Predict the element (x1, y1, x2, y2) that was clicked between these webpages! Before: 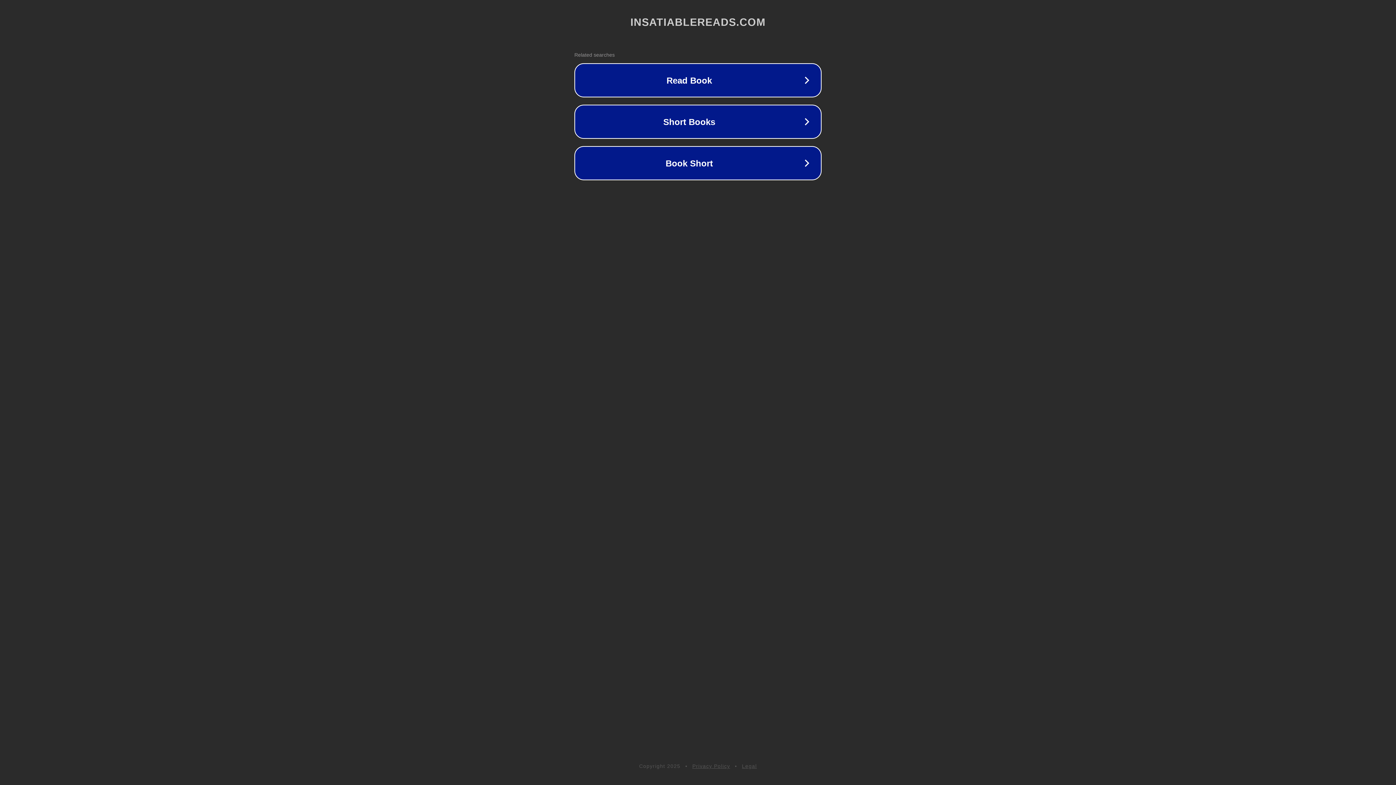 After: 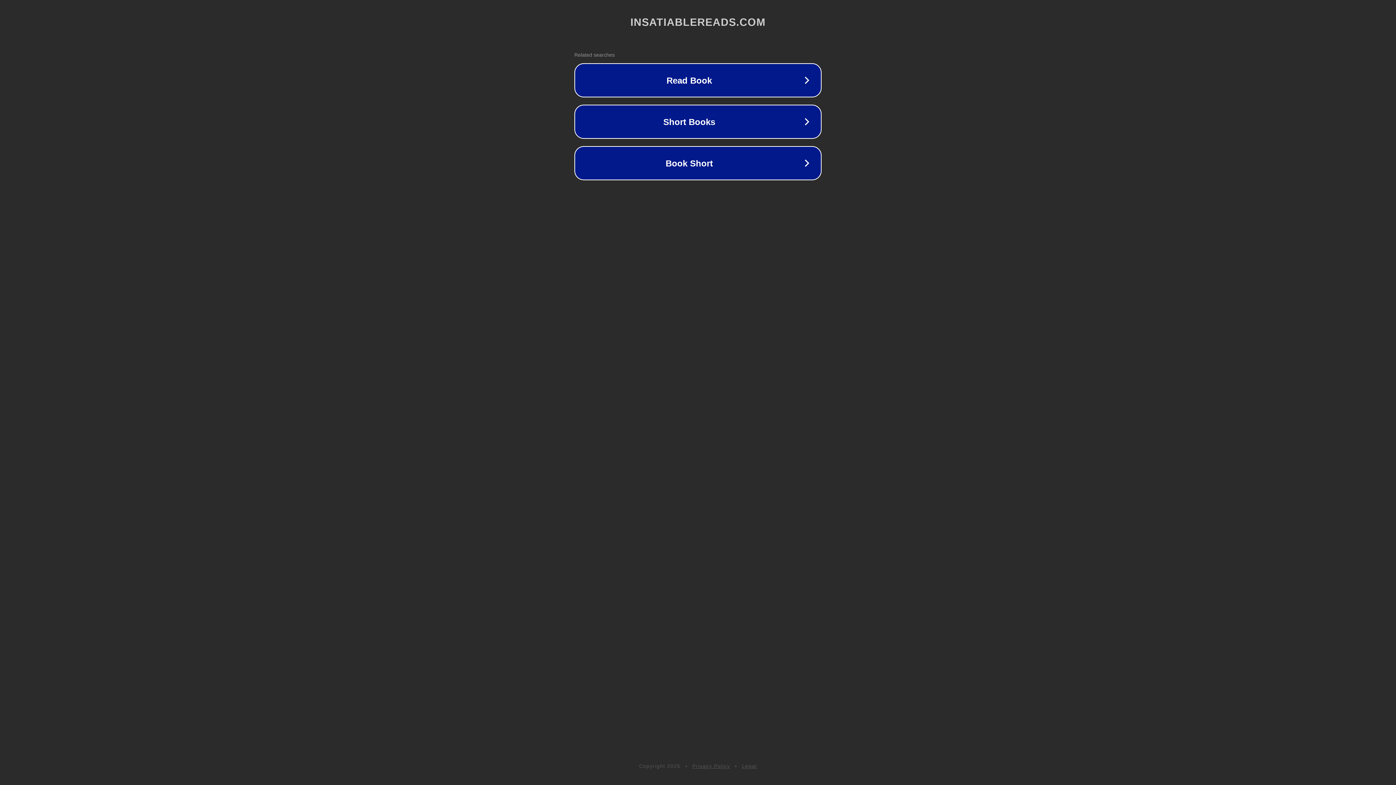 Action: label: Legal bbox: (742, 763, 757, 769)